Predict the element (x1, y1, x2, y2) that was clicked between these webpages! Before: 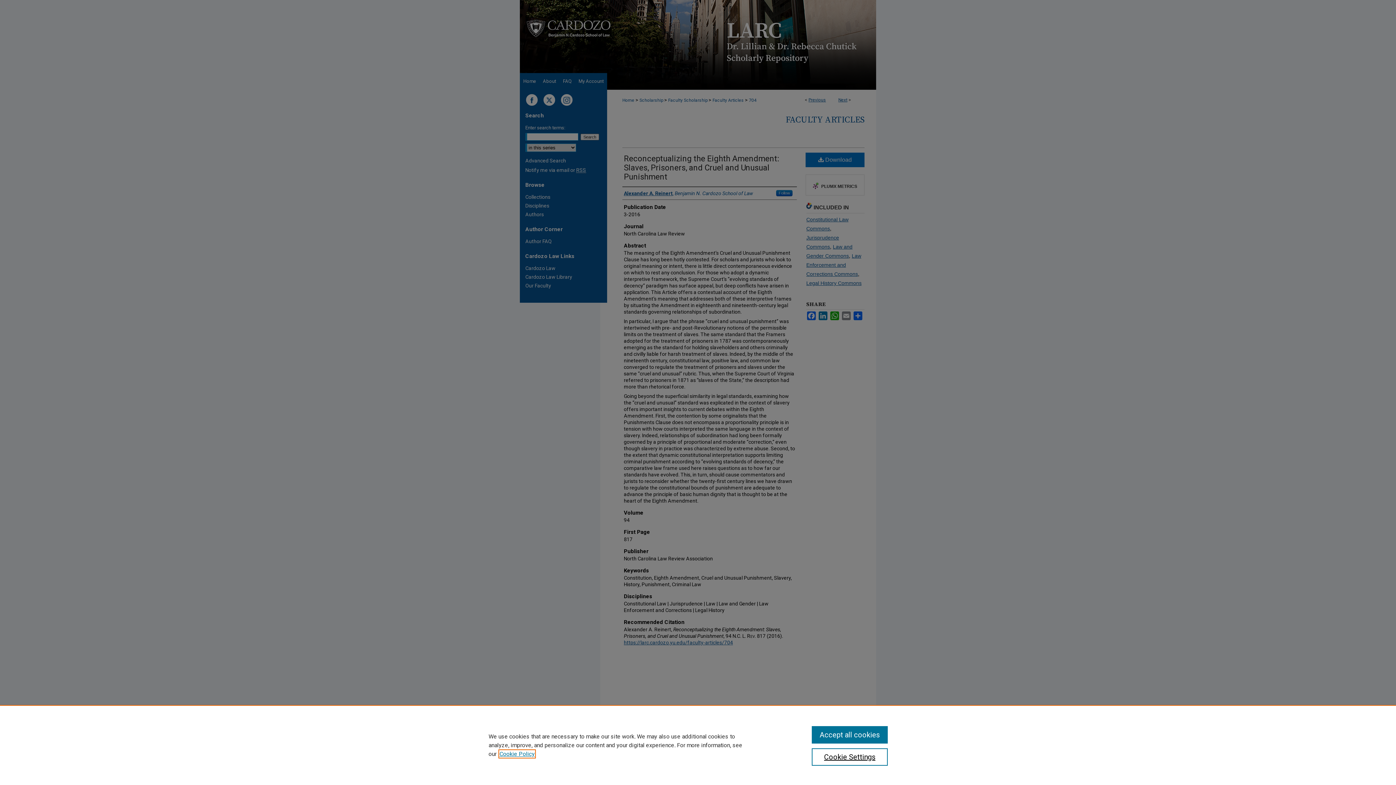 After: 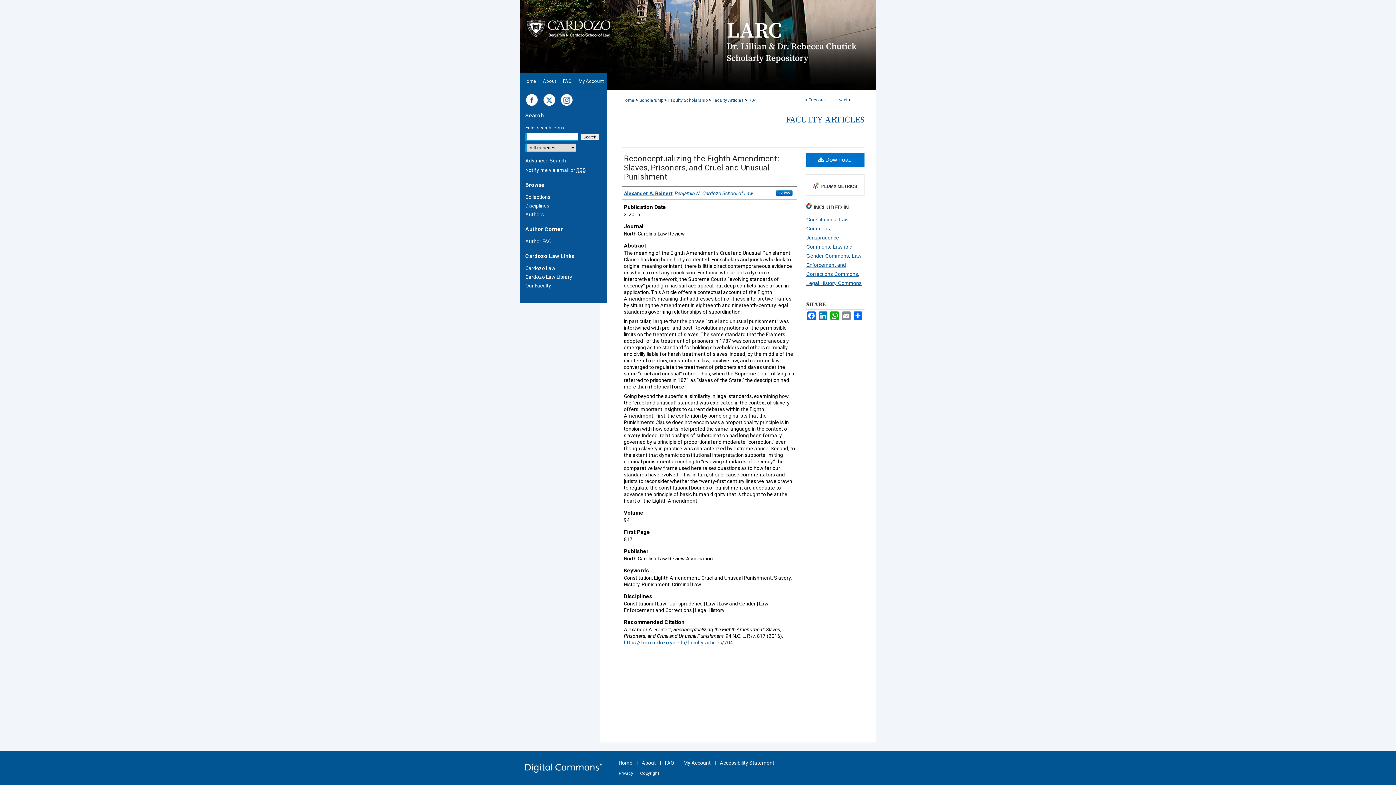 Action: label: Accept all cookies bbox: (811, 726, 887, 744)